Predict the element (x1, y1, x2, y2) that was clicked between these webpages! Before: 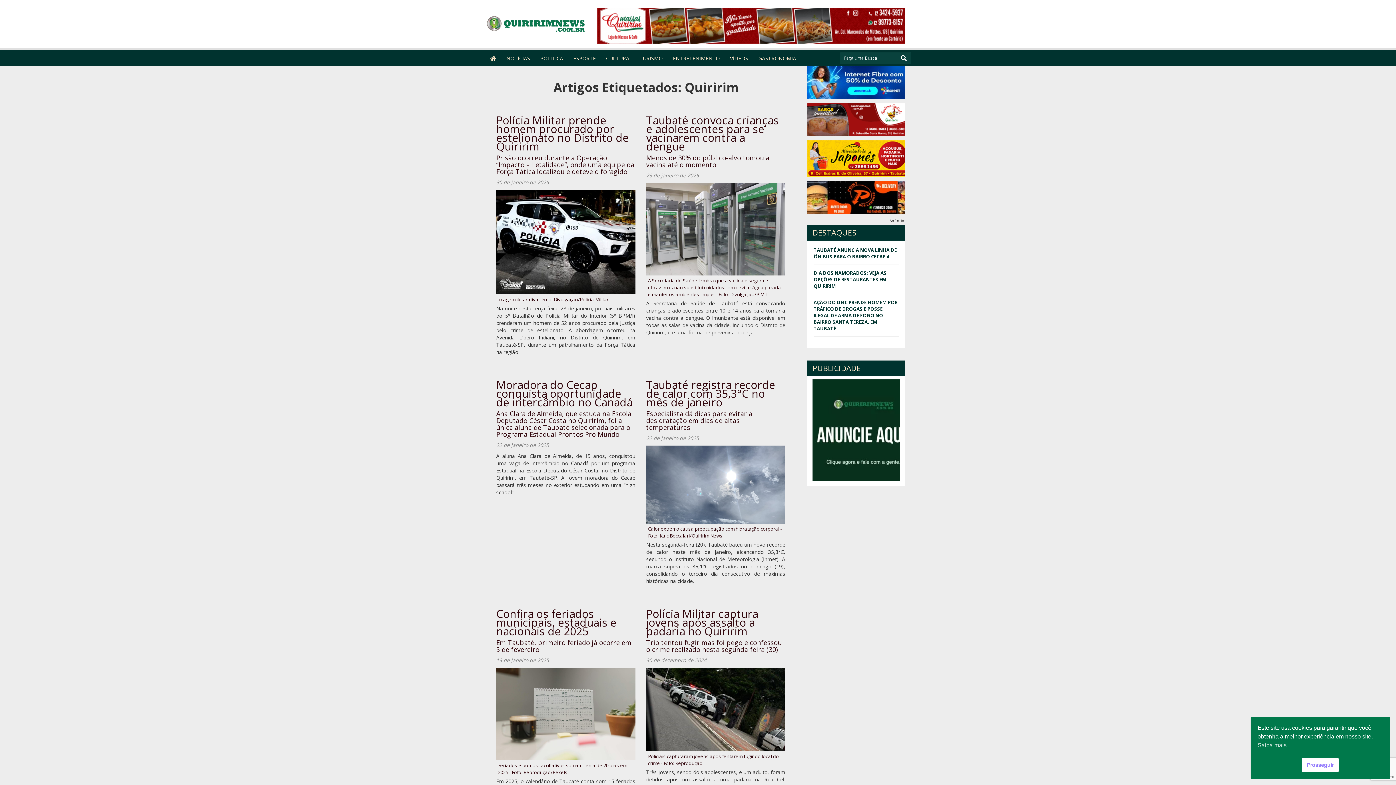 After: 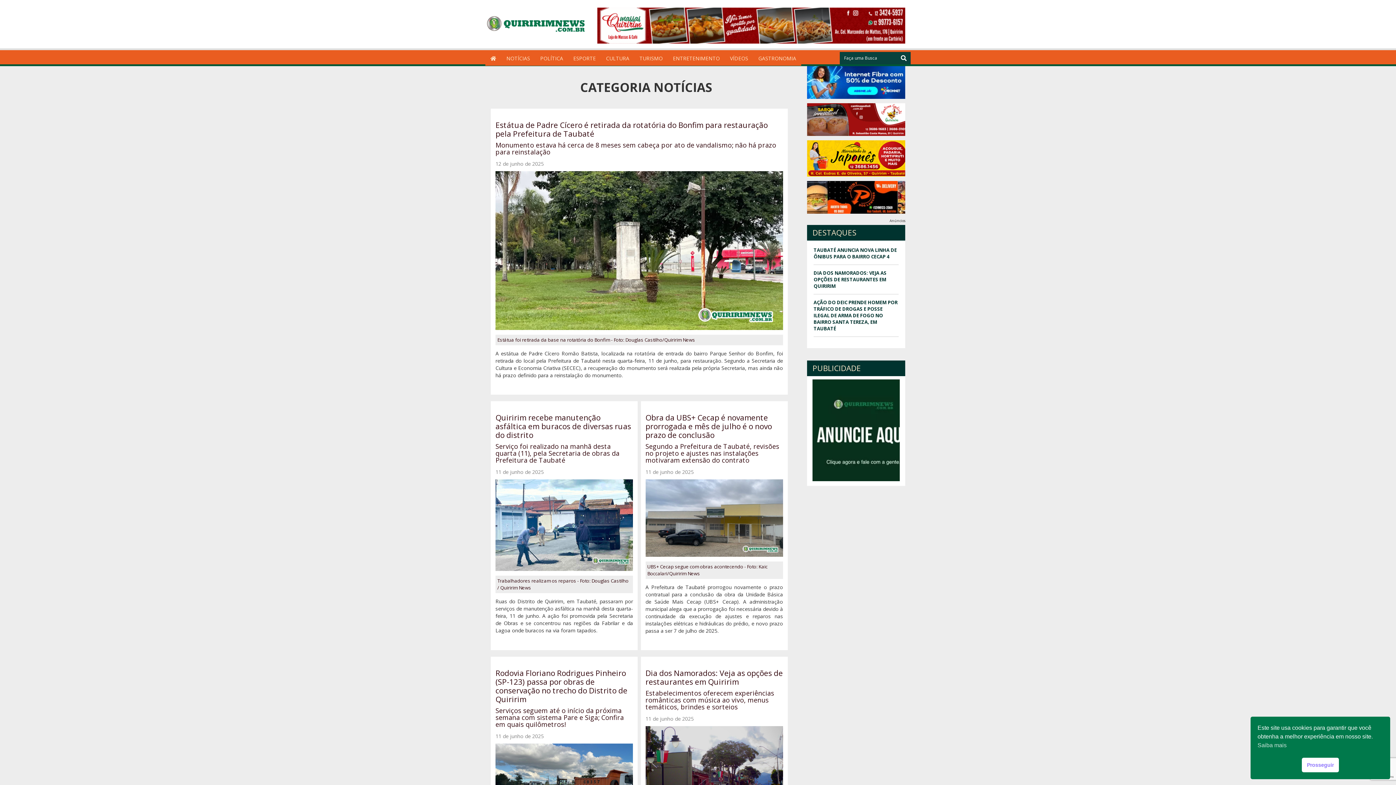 Action: bbox: (501, 50, 535, 65) label: NOTÍCIAS